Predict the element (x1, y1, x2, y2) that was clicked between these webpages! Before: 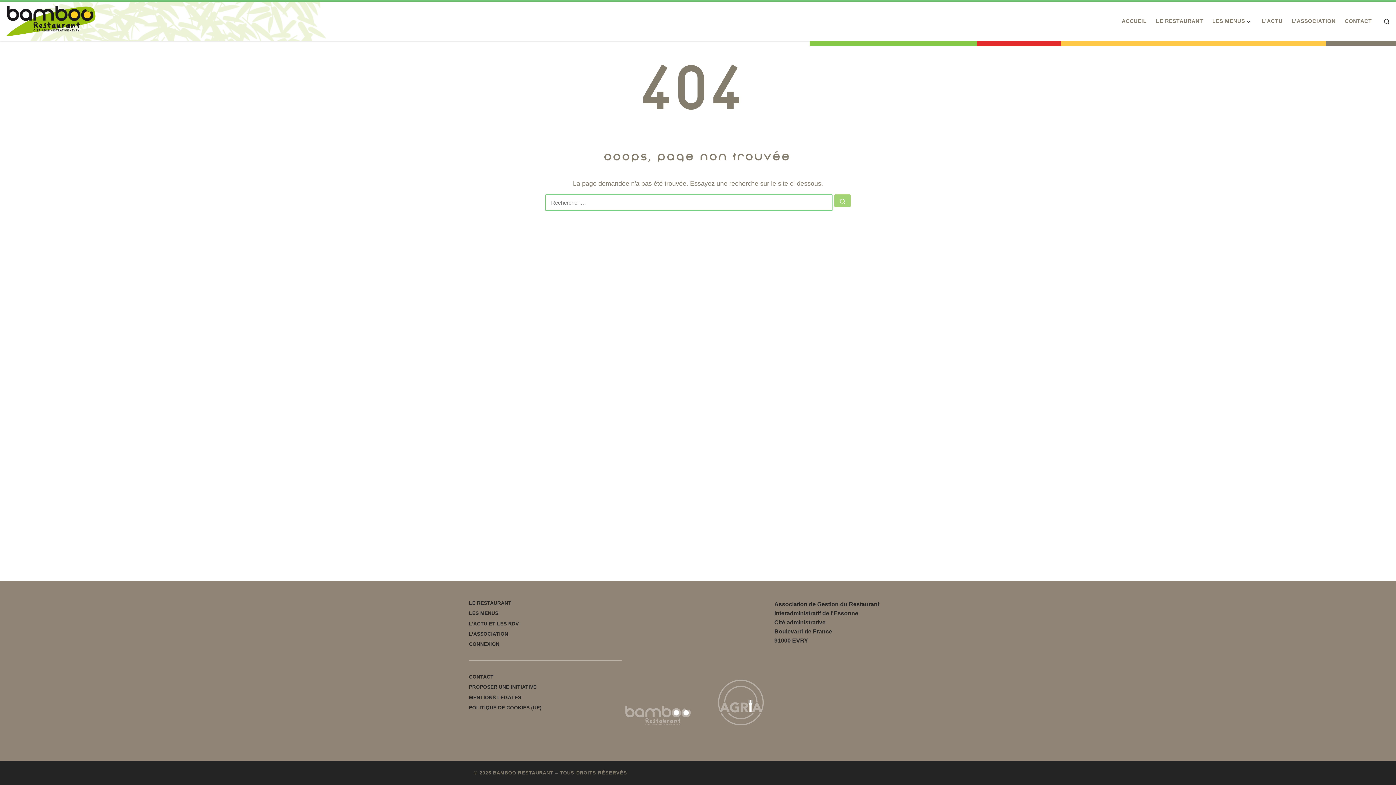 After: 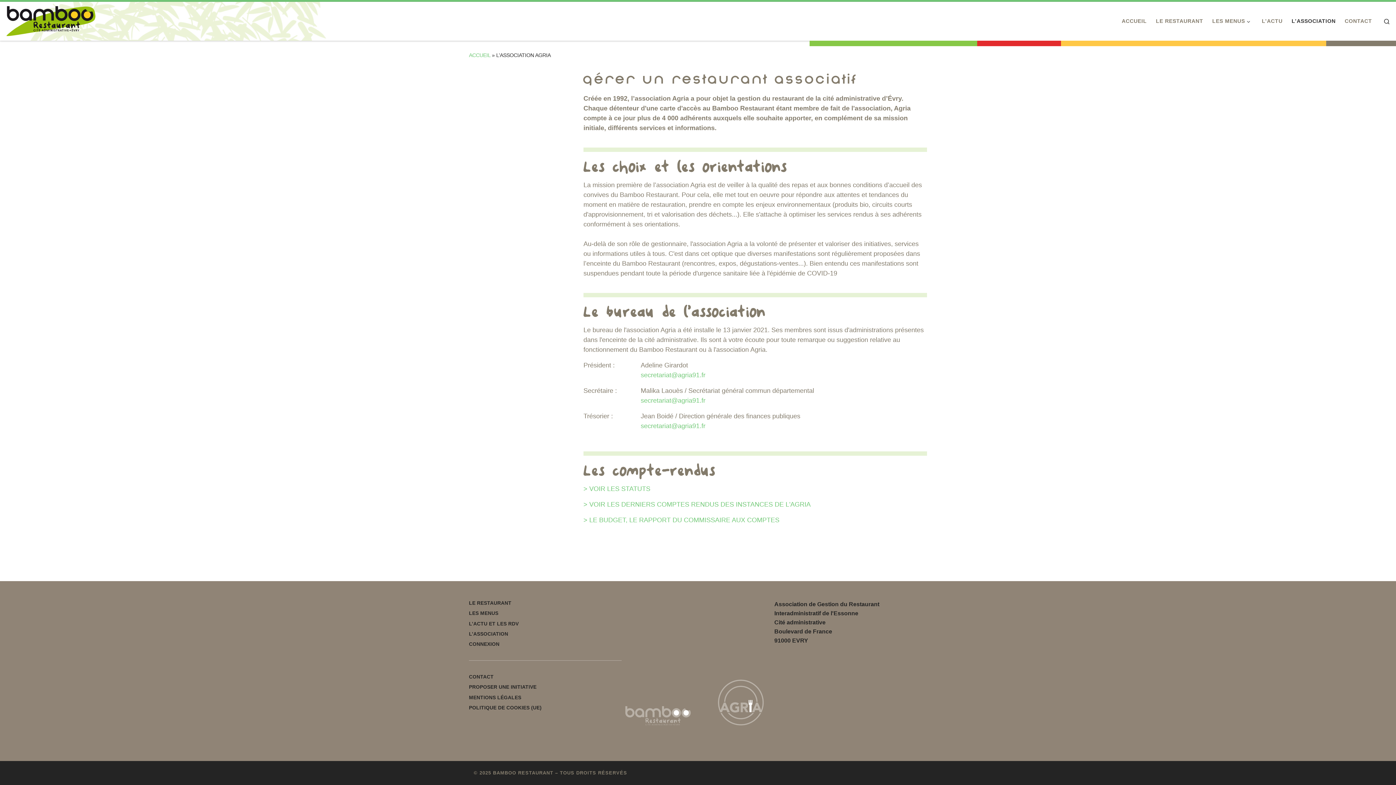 Action: label: L’ASSOCIATION bbox: (1289, 13, 1338, 28)